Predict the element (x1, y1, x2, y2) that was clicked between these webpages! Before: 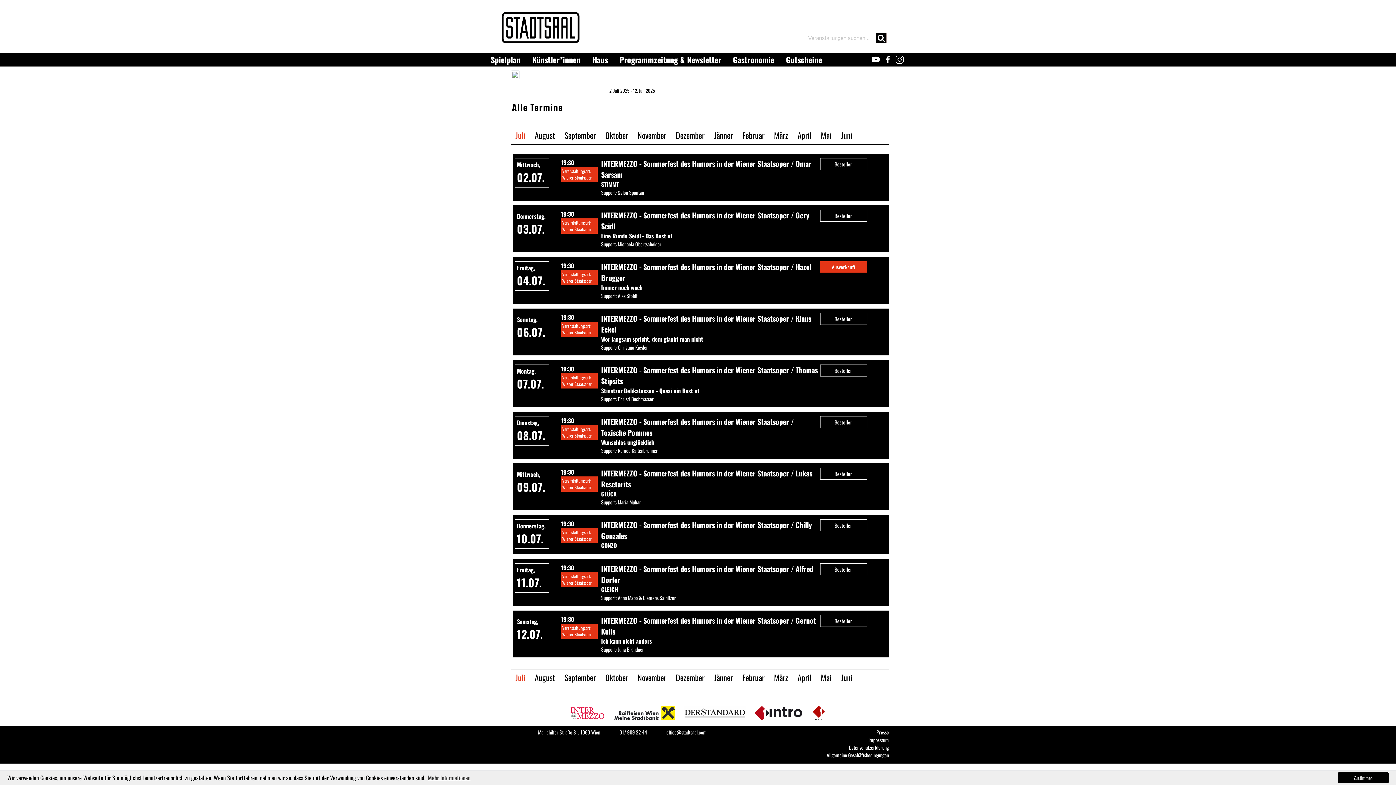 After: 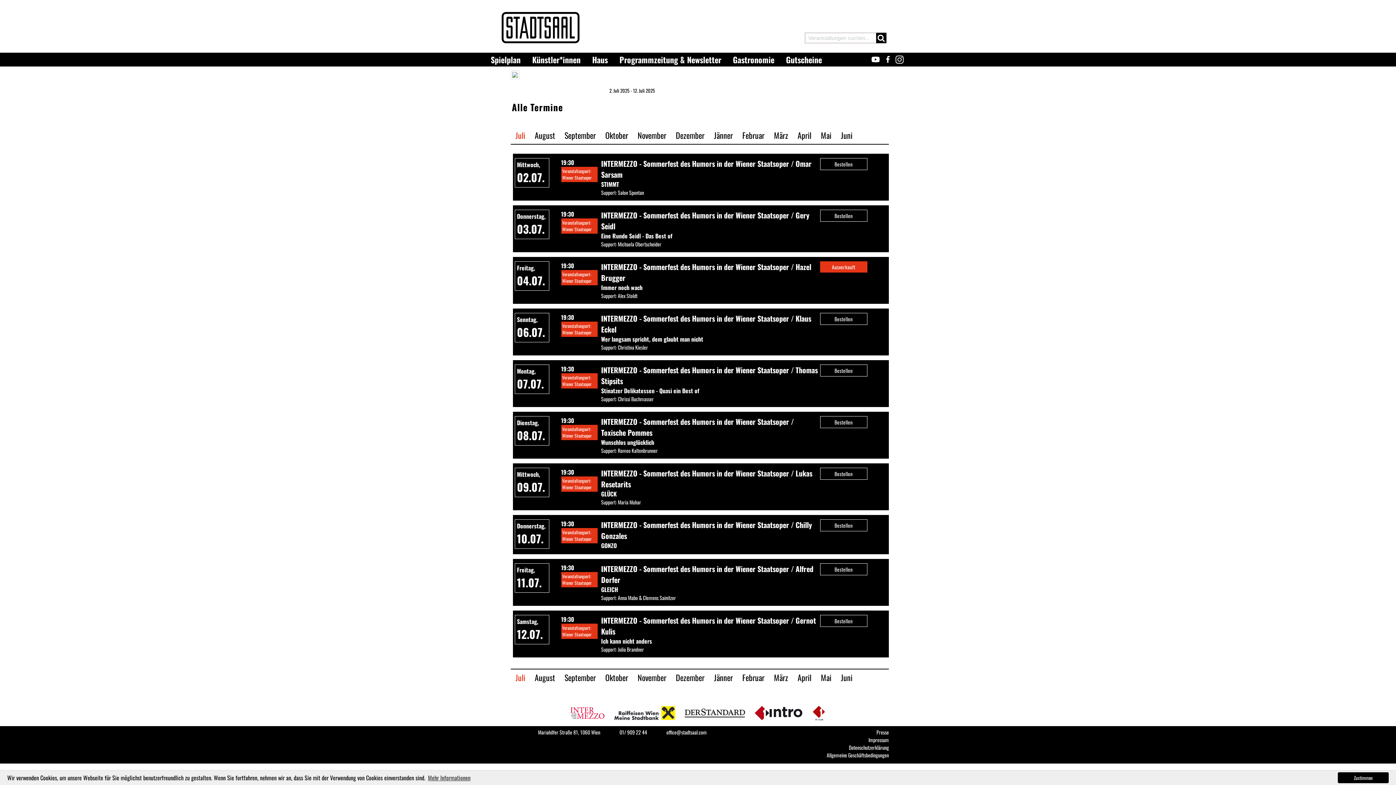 Action: label: Februar bbox: (737, 669, 769, 686)